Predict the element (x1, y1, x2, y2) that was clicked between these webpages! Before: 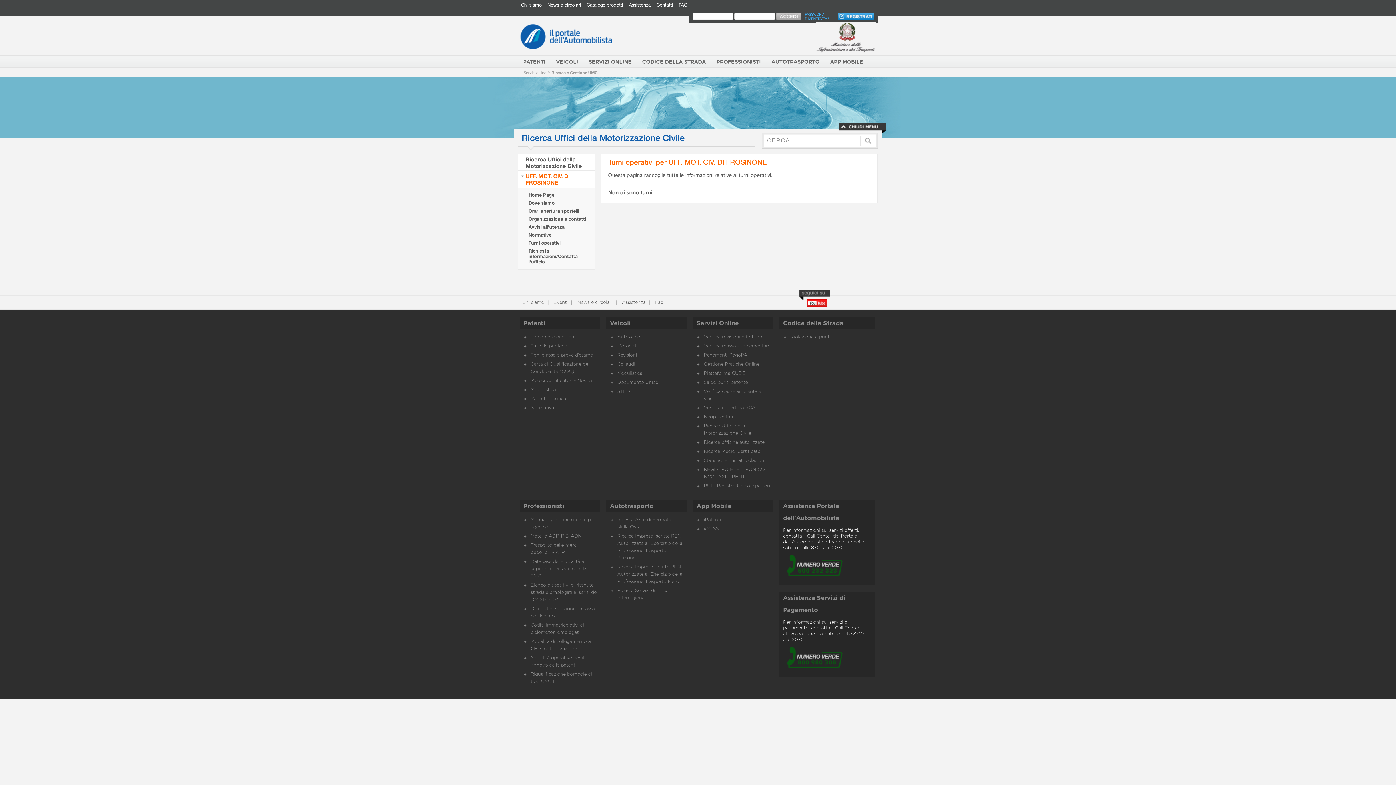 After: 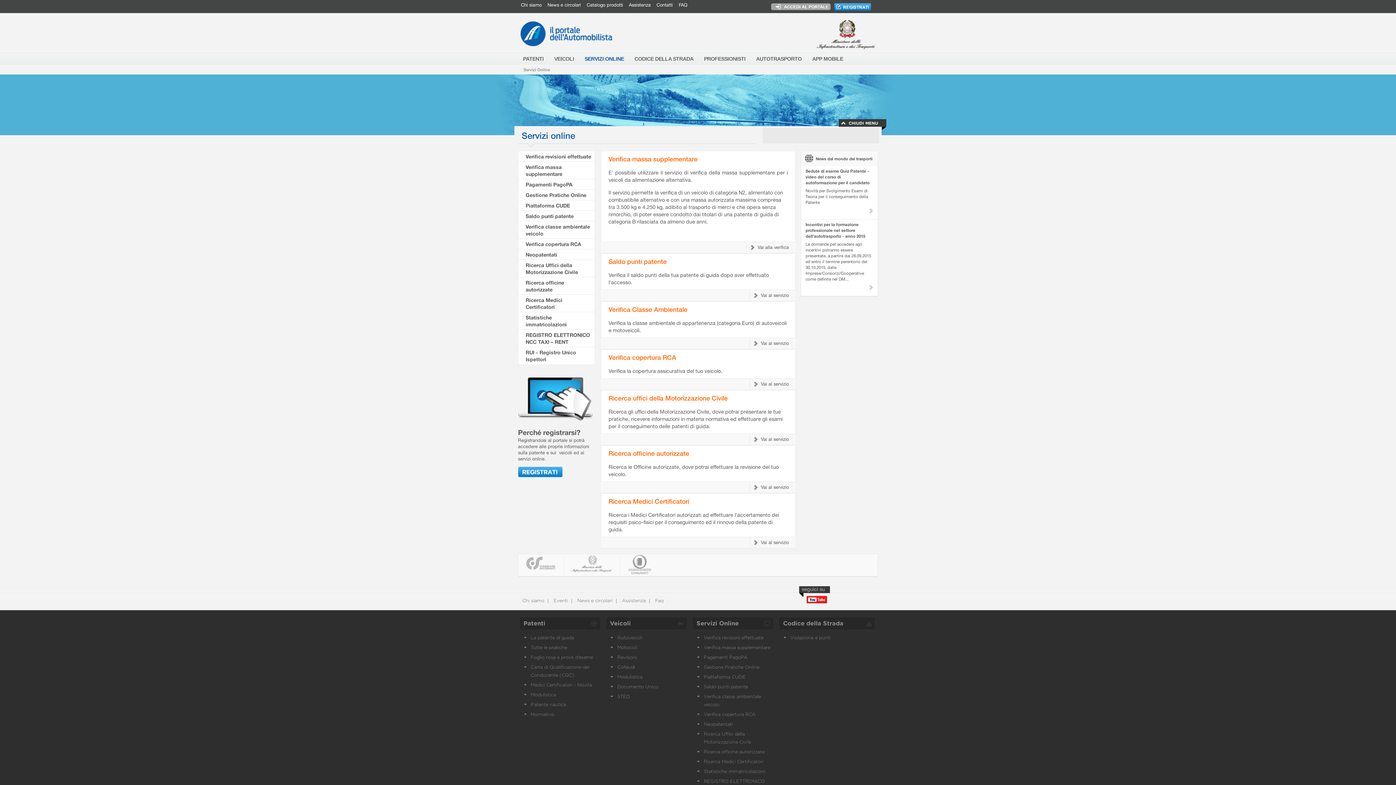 Action: label: Servizi online bbox: (523, 70, 546, 74)